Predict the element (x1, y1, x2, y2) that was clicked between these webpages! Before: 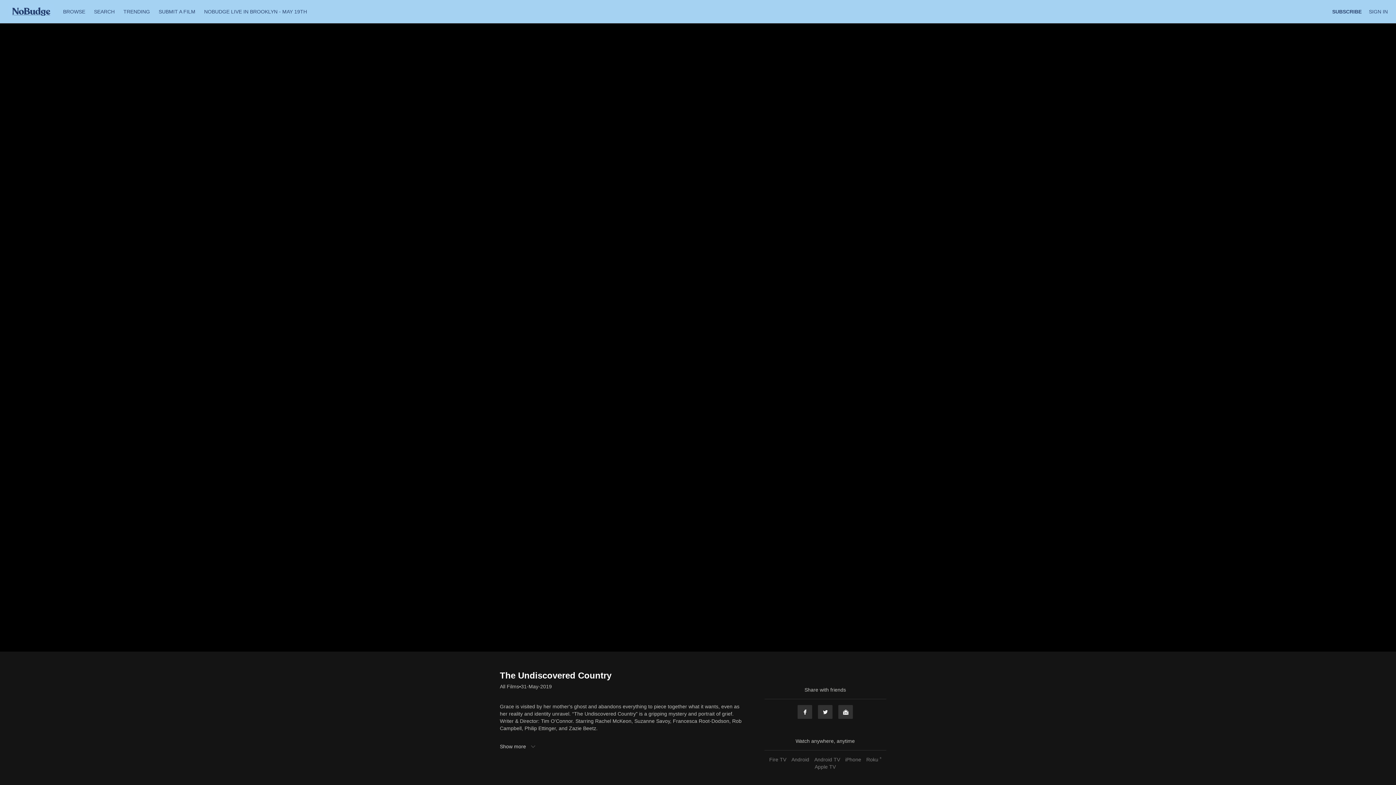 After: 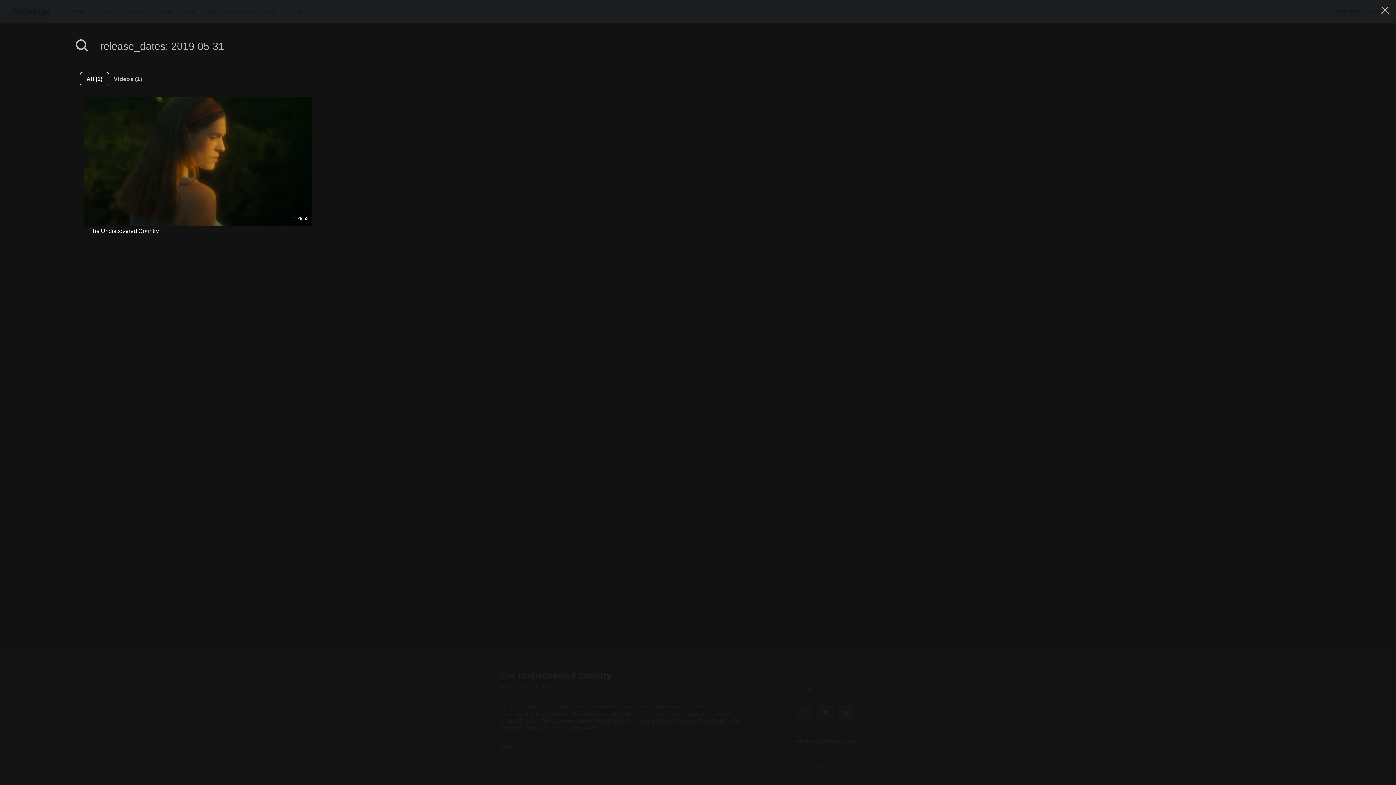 Action: bbox: (521, 683, 552, 690) label: 31-May-2019